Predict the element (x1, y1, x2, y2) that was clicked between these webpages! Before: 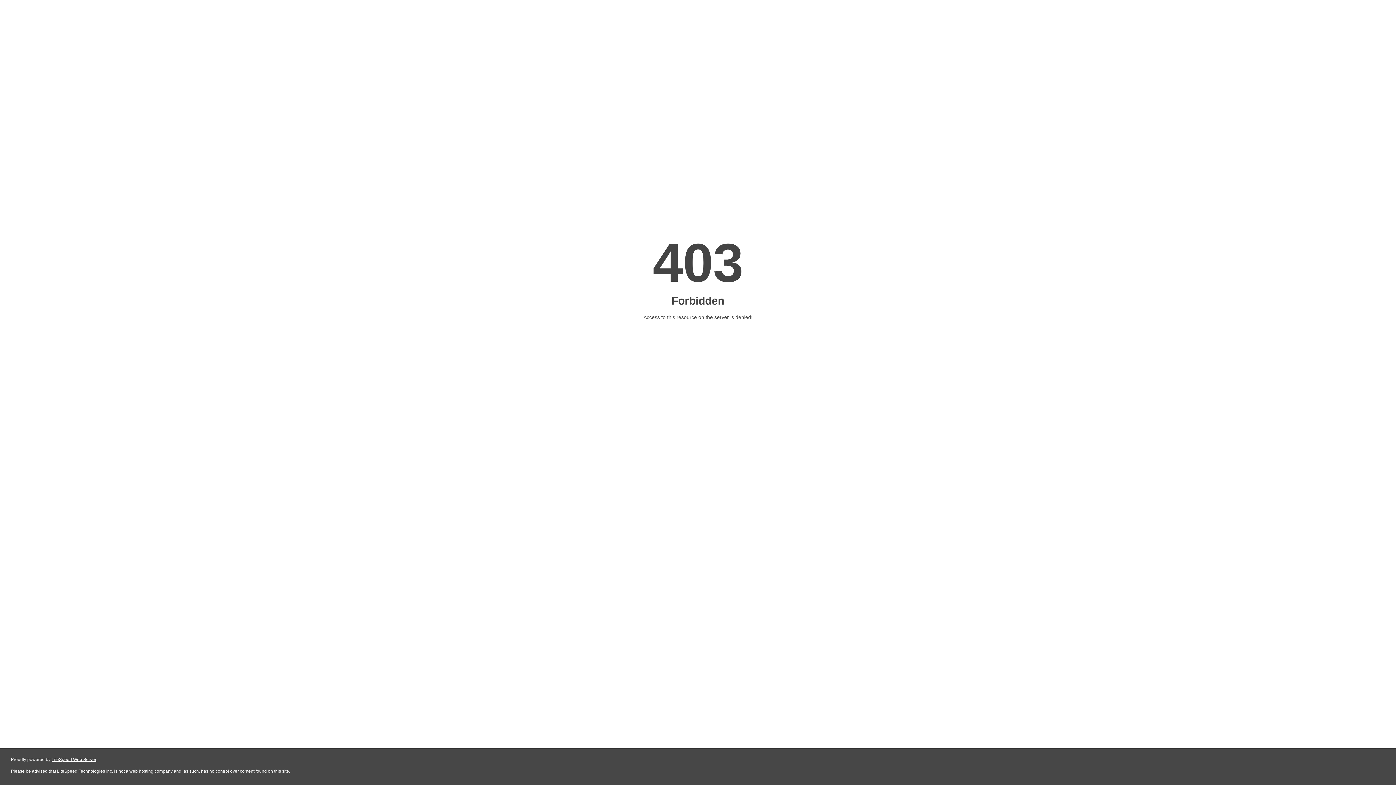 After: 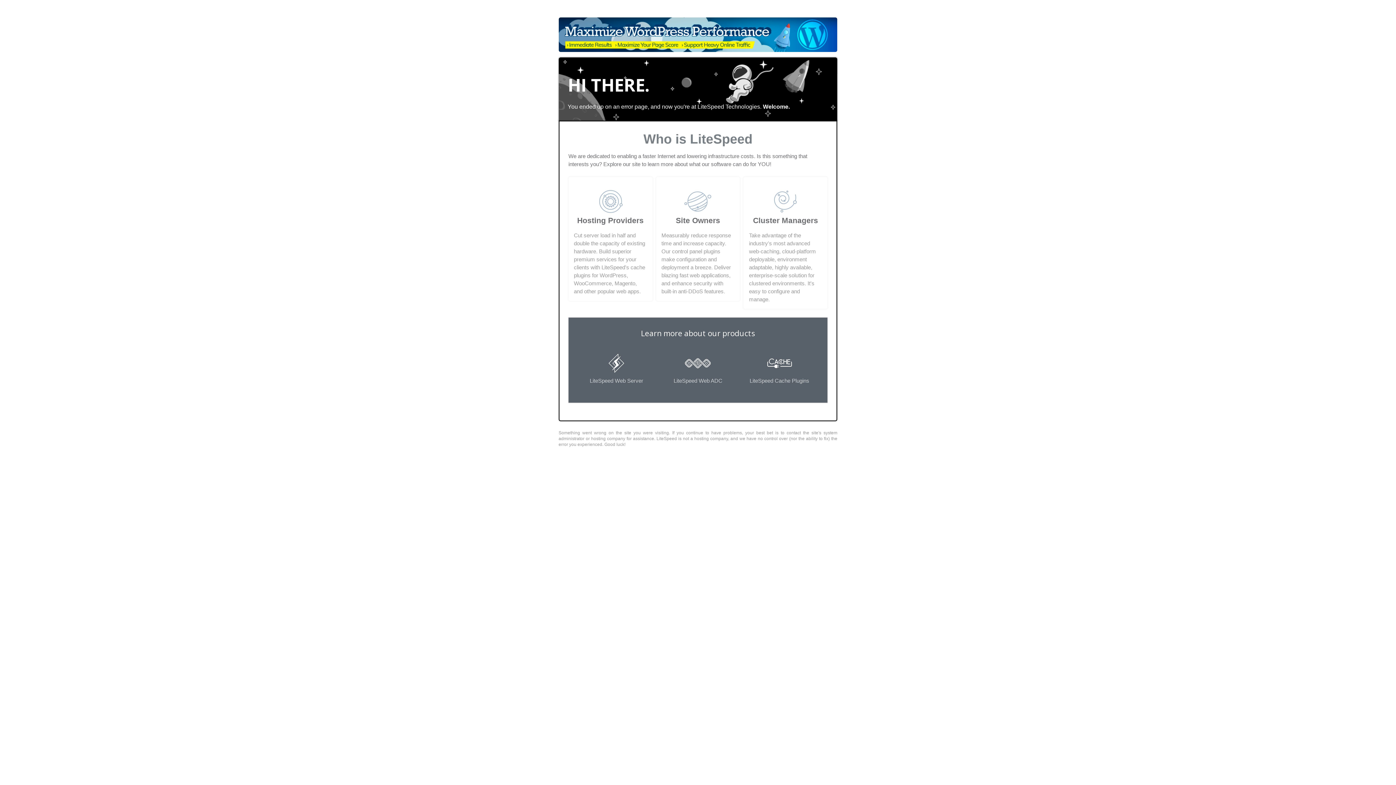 Action: bbox: (51, 757, 96, 762) label: LiteSpeed Web Server